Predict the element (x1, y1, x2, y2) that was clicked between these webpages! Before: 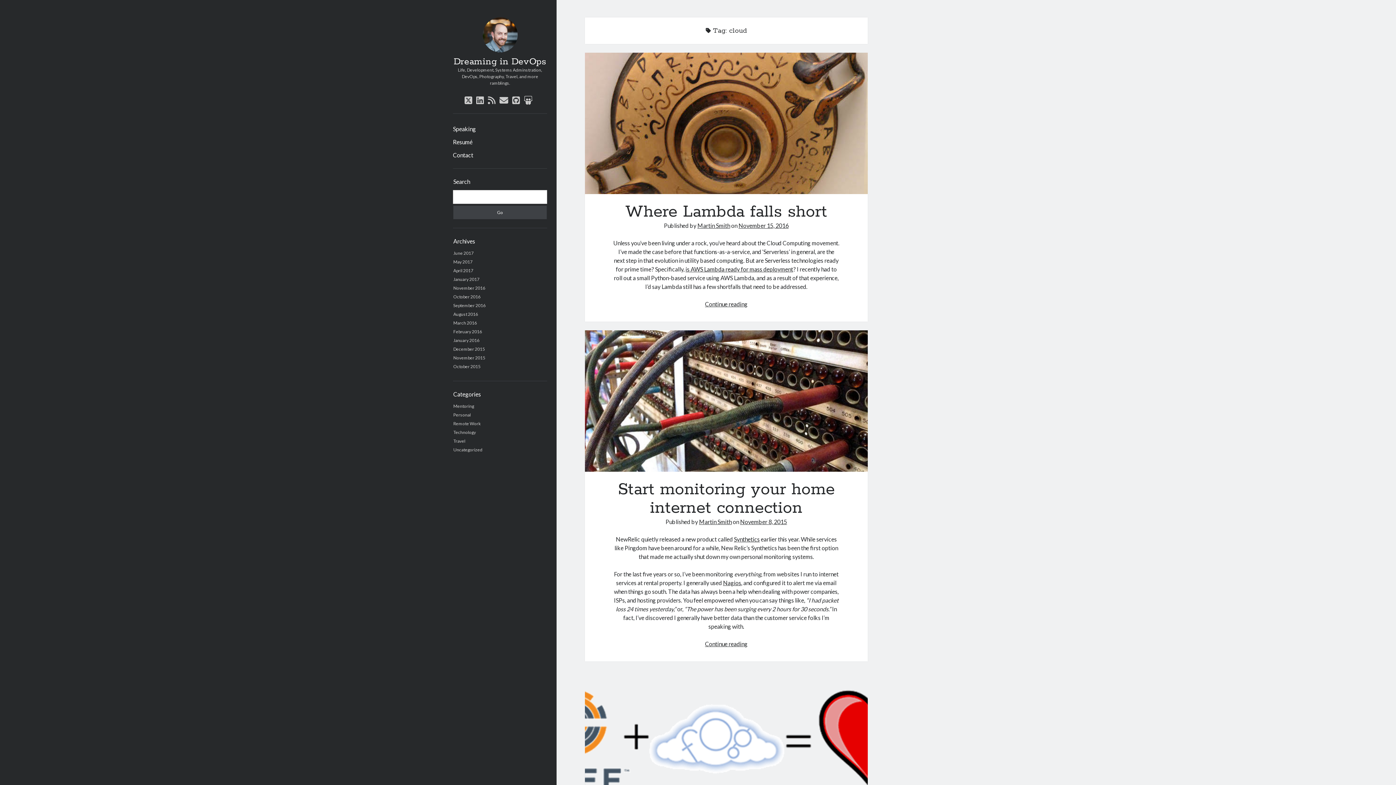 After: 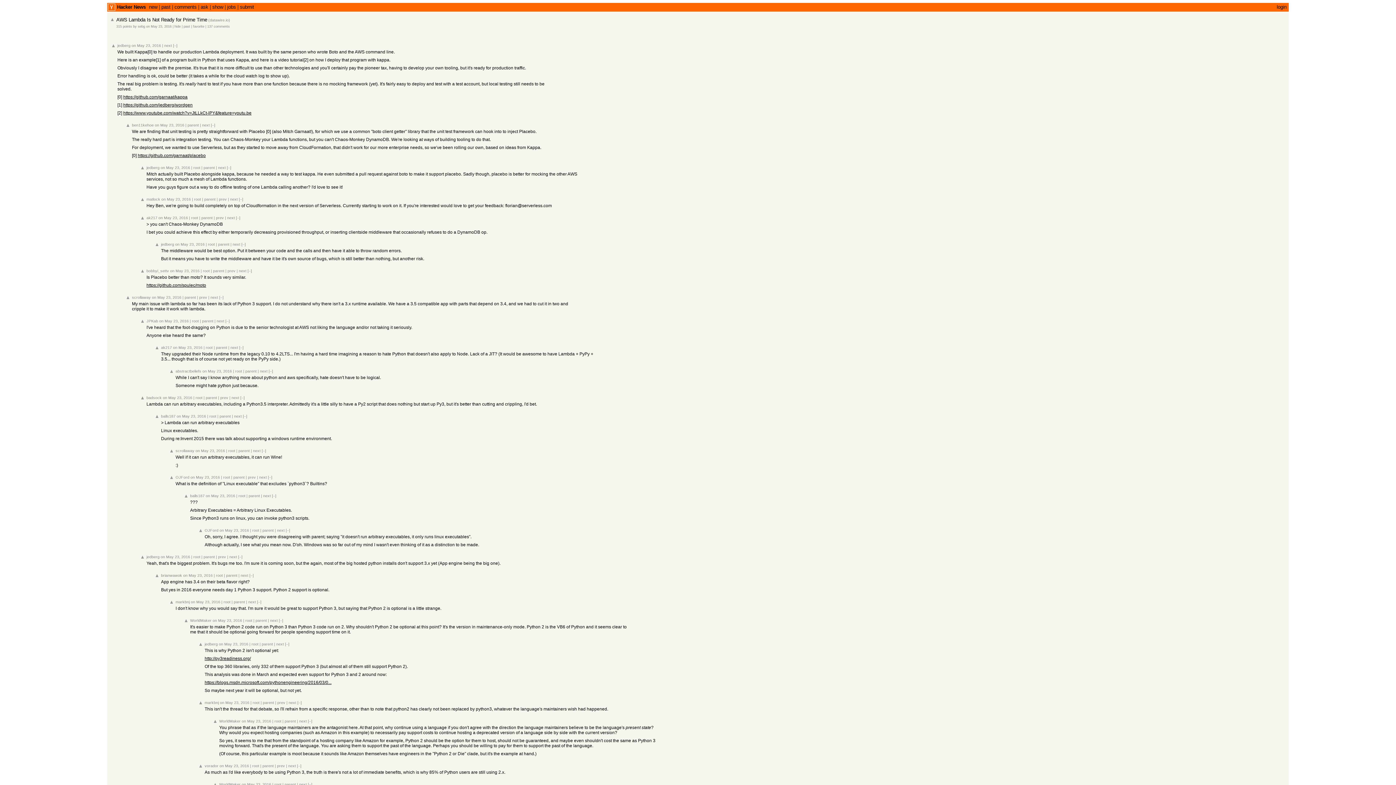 Action: label: is AWS Lambda ready for mass deployment bbox: (685, 265, 793, 272)